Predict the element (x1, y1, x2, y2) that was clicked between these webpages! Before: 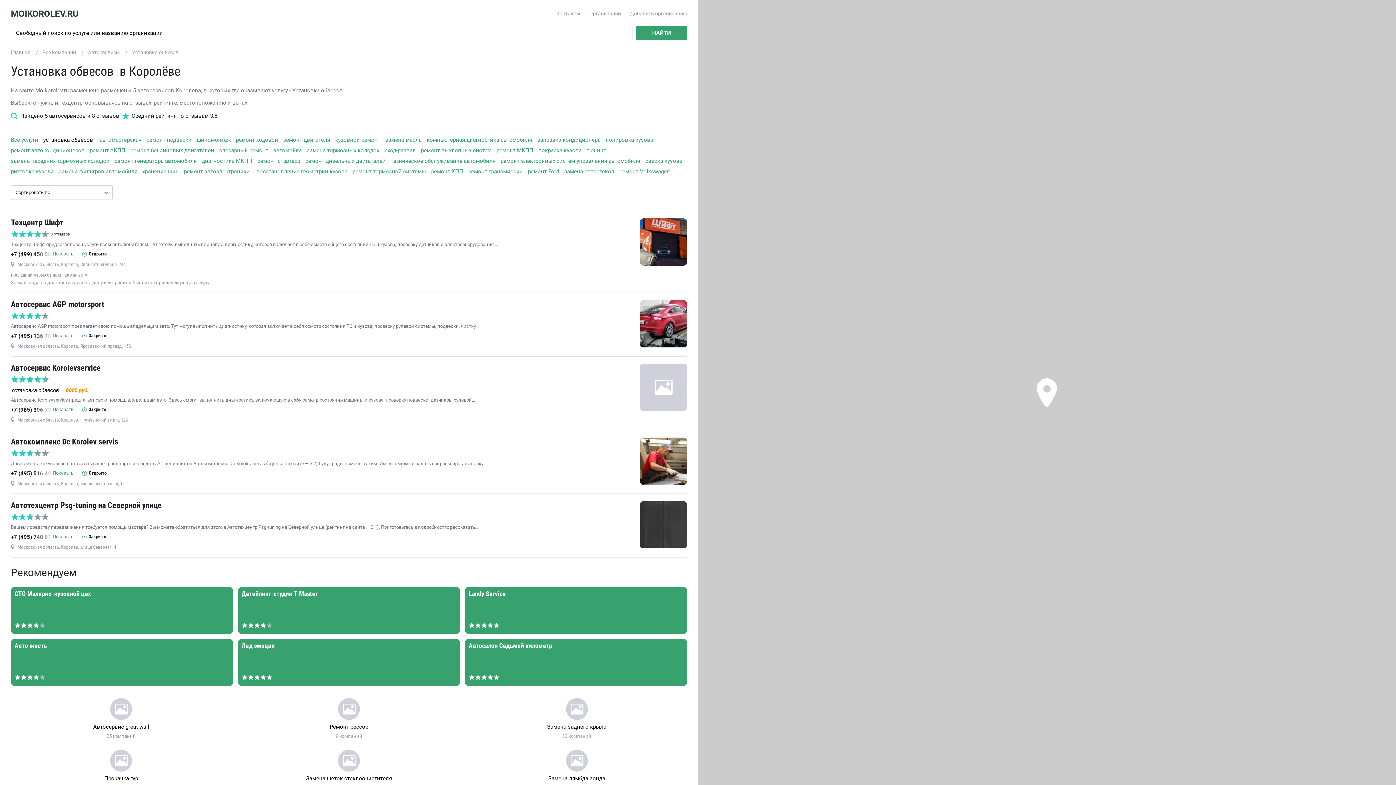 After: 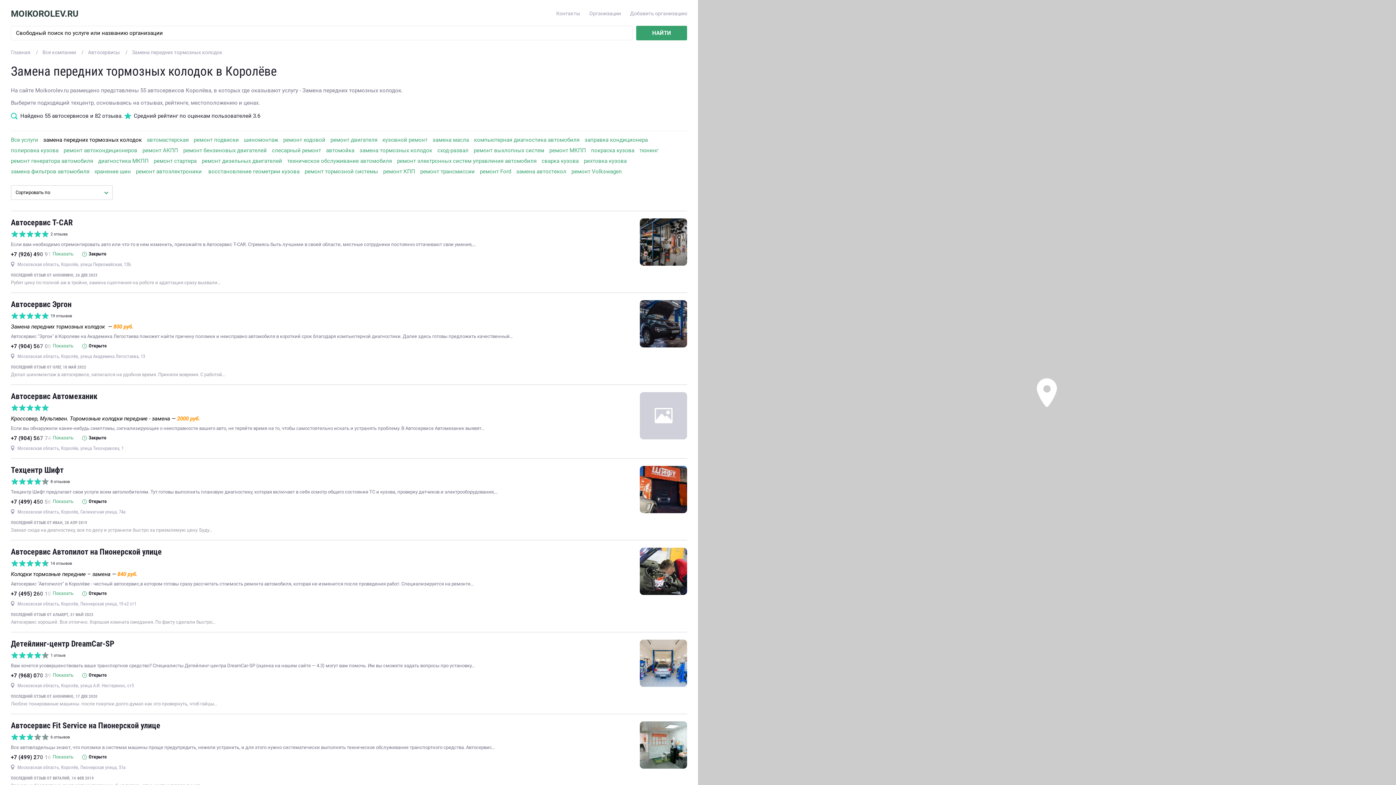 Action: label: замена передних тормозных колодок bbox: (10, 157, 109, 164)